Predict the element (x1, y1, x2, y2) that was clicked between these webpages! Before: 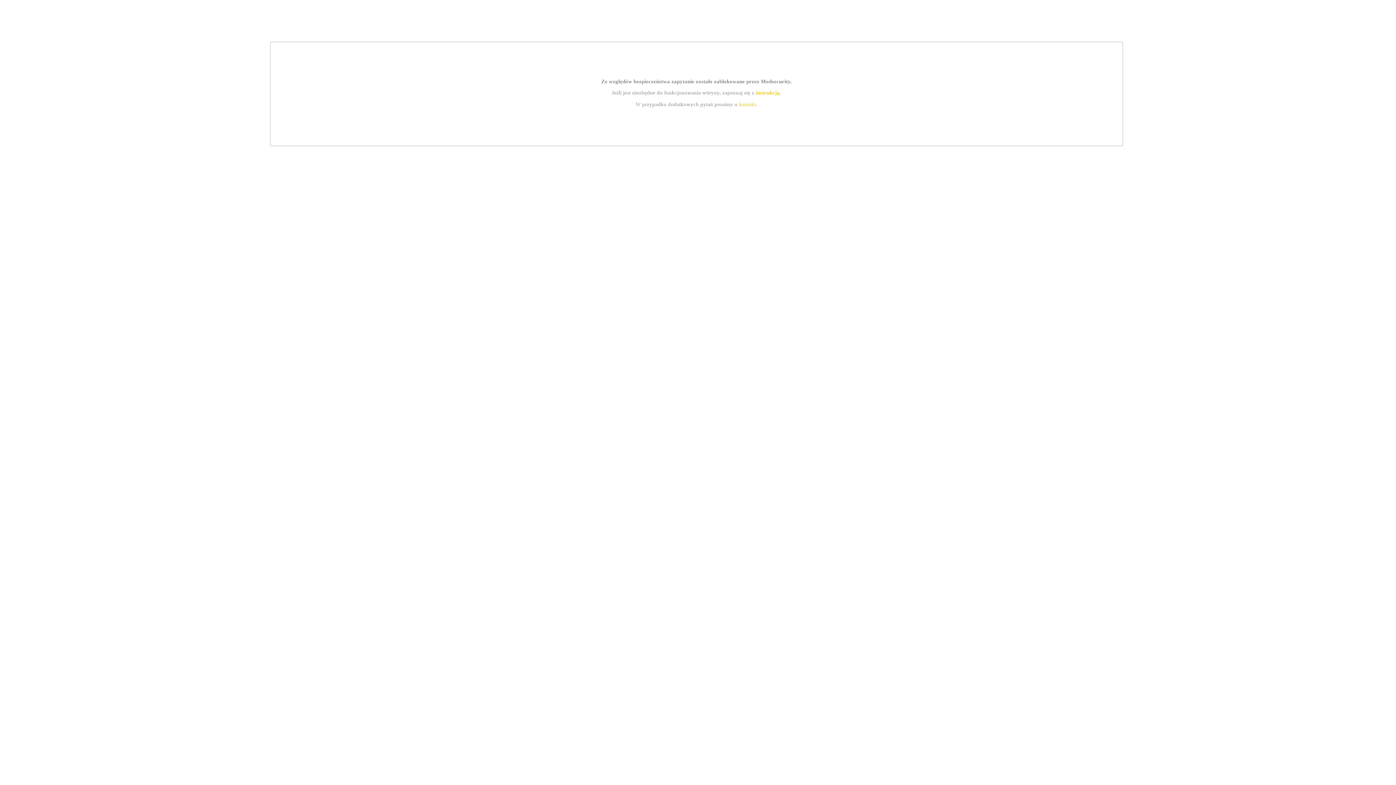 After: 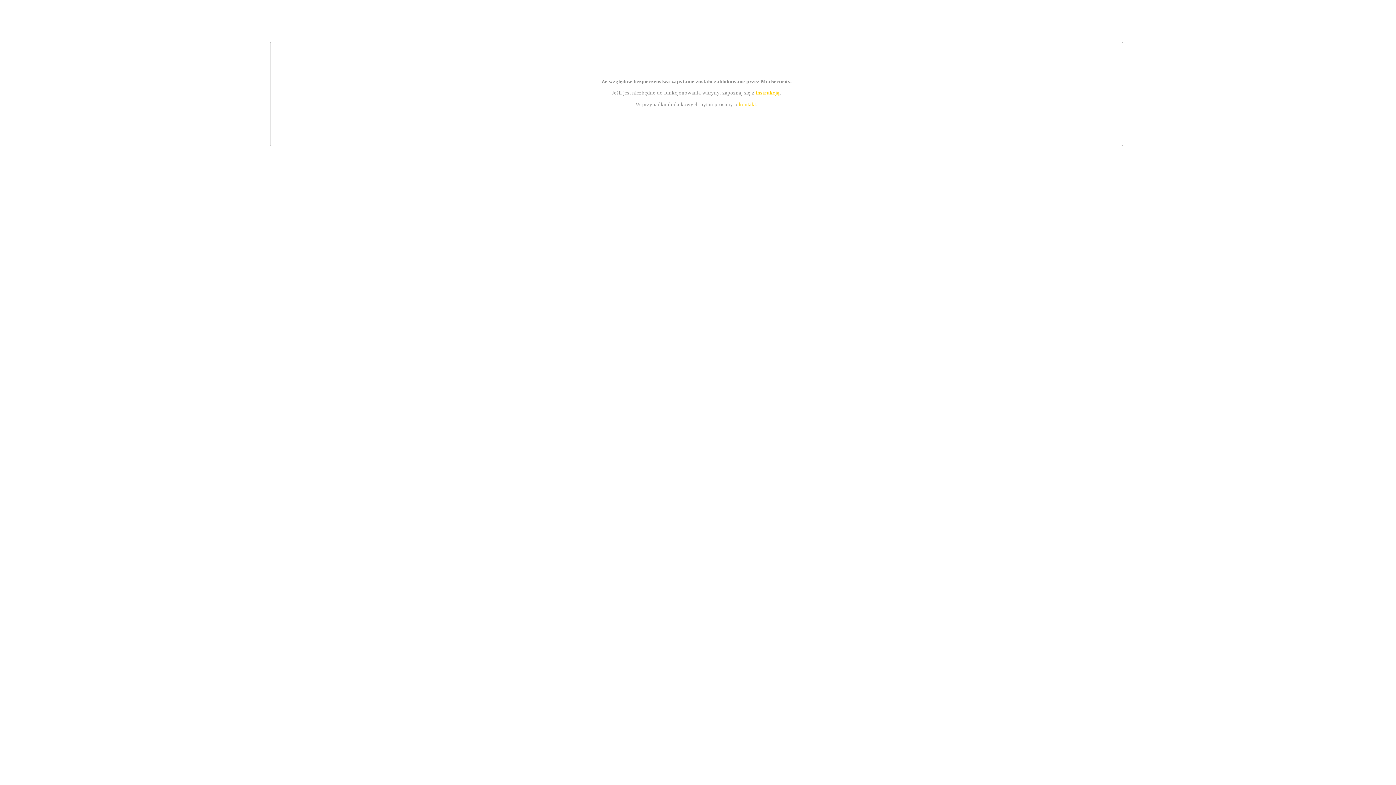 Action: label: kontakt bbox: (739, 101, 756, 107)